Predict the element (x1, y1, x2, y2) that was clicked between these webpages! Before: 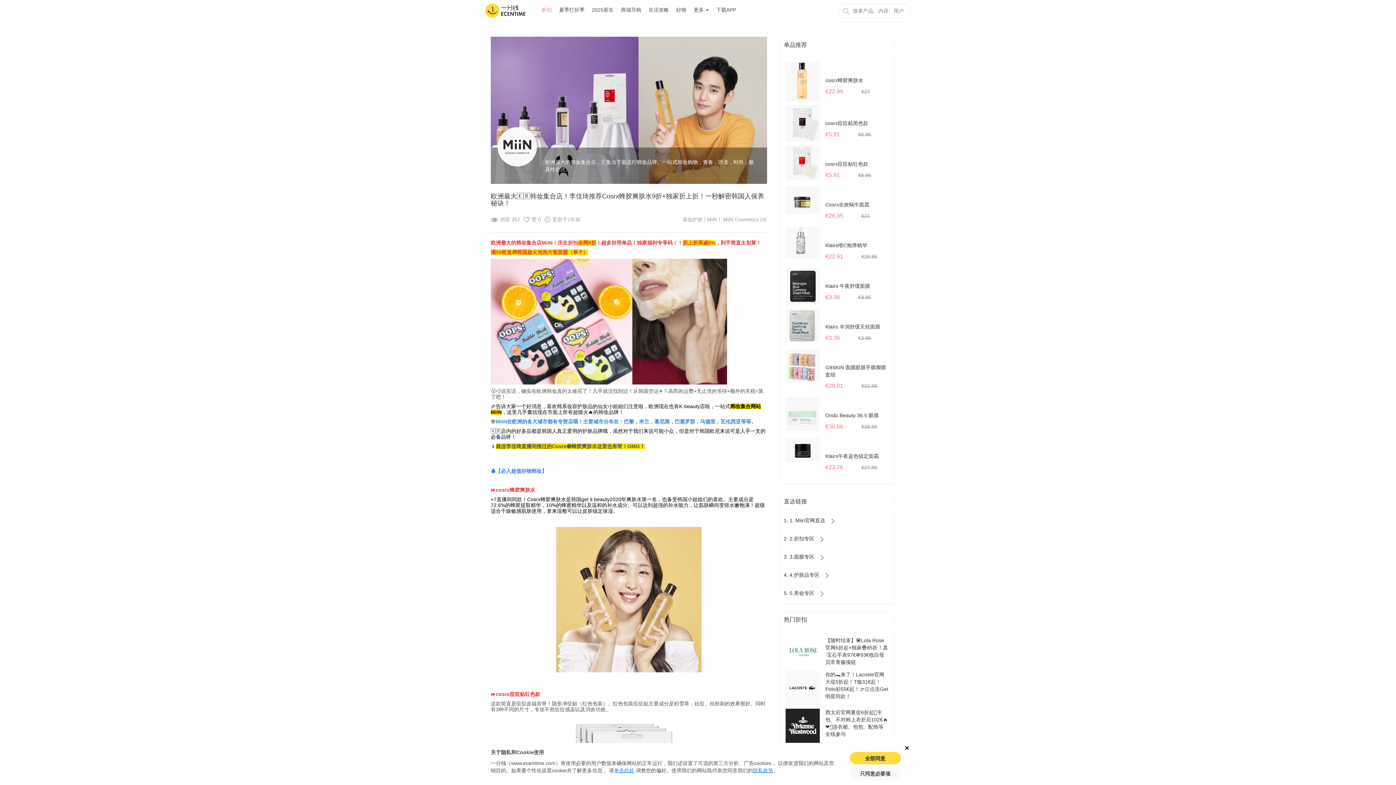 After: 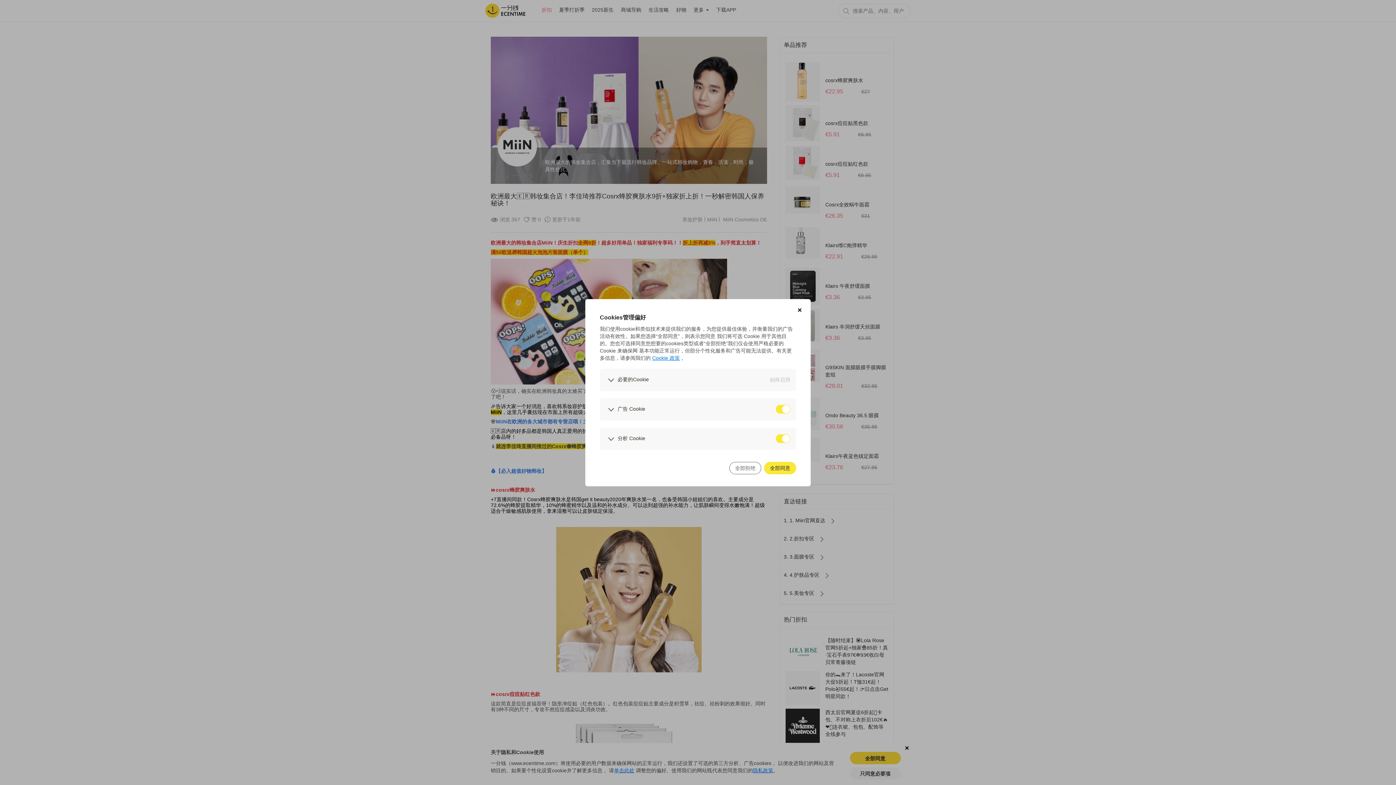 Action: bbox: (614, 768, 634, 773) label: 单击此处